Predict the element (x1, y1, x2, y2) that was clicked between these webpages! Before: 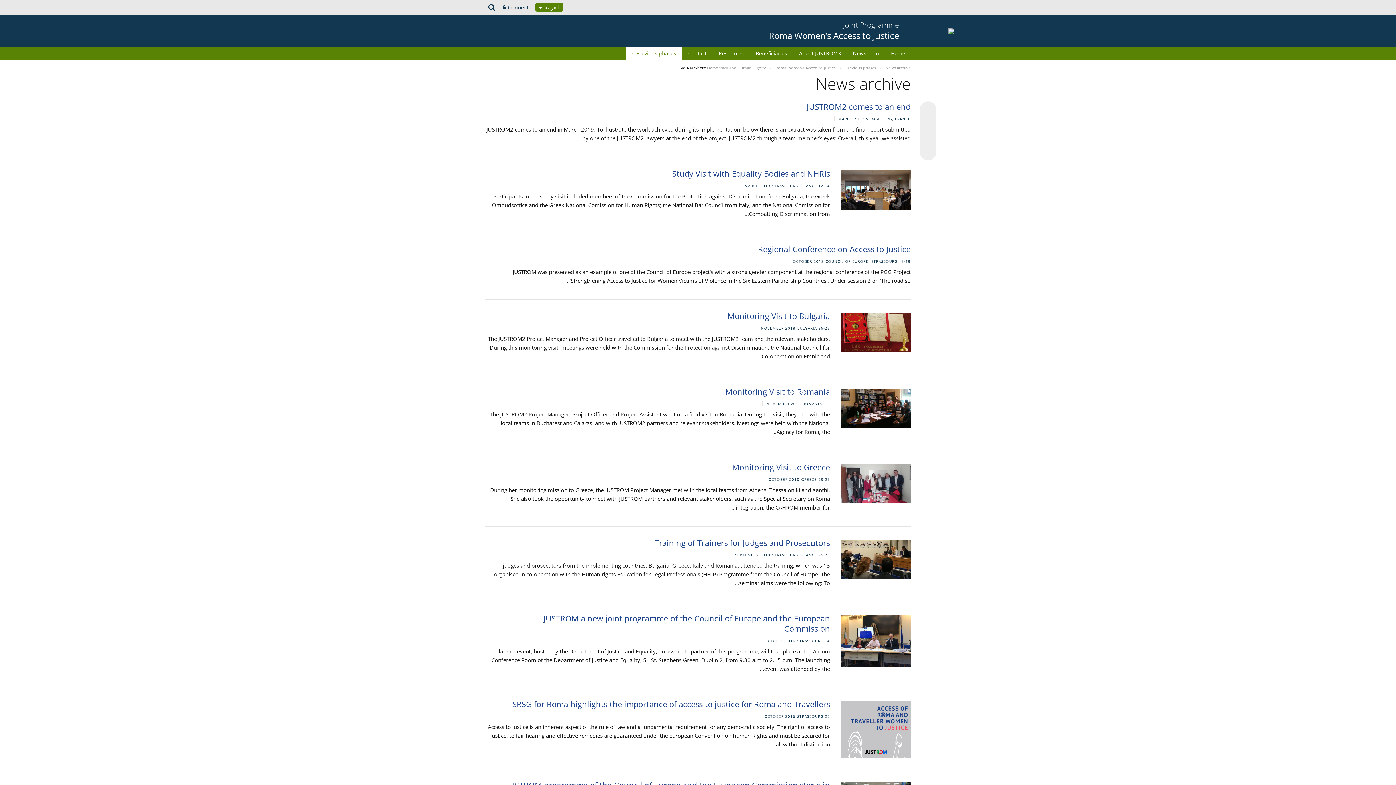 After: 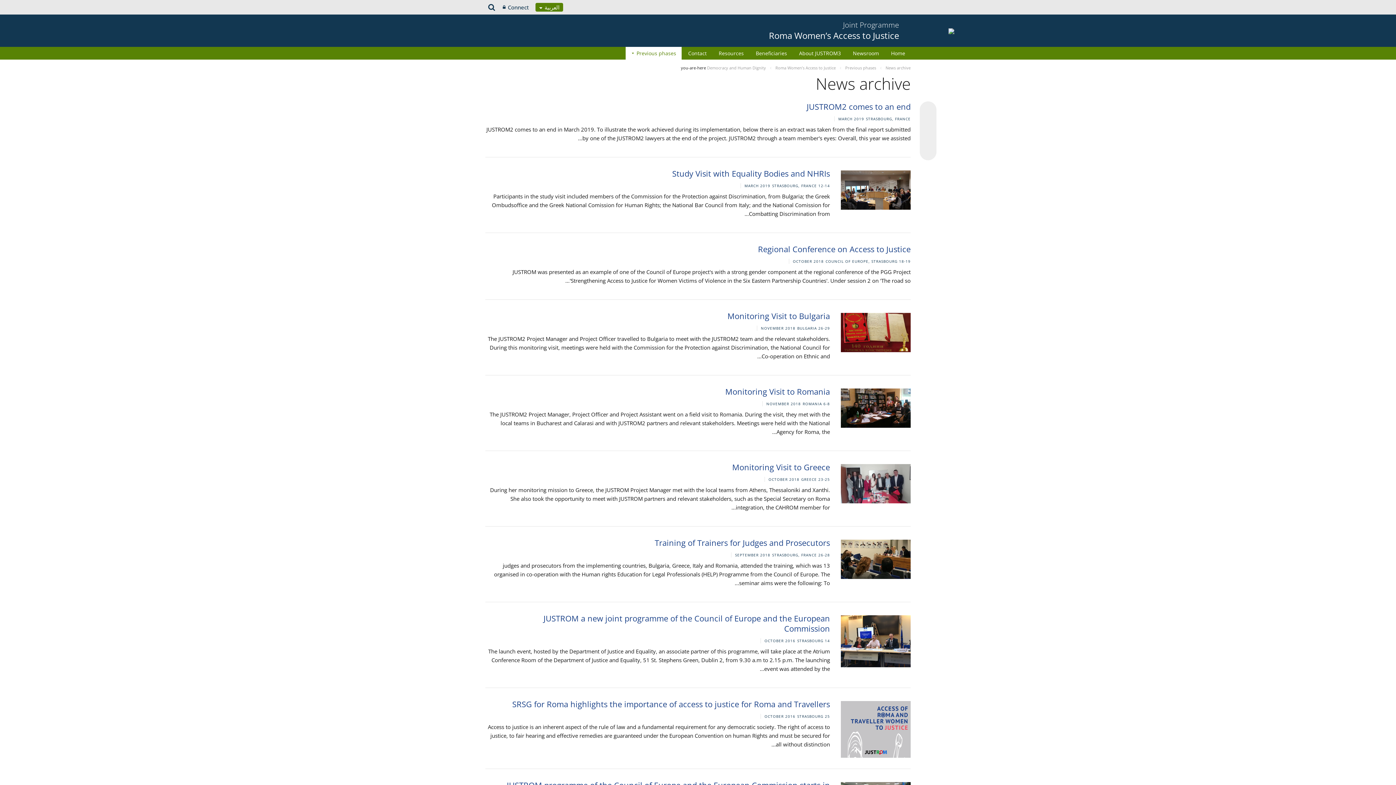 Action: bbox: (485, 100, 492, 107)